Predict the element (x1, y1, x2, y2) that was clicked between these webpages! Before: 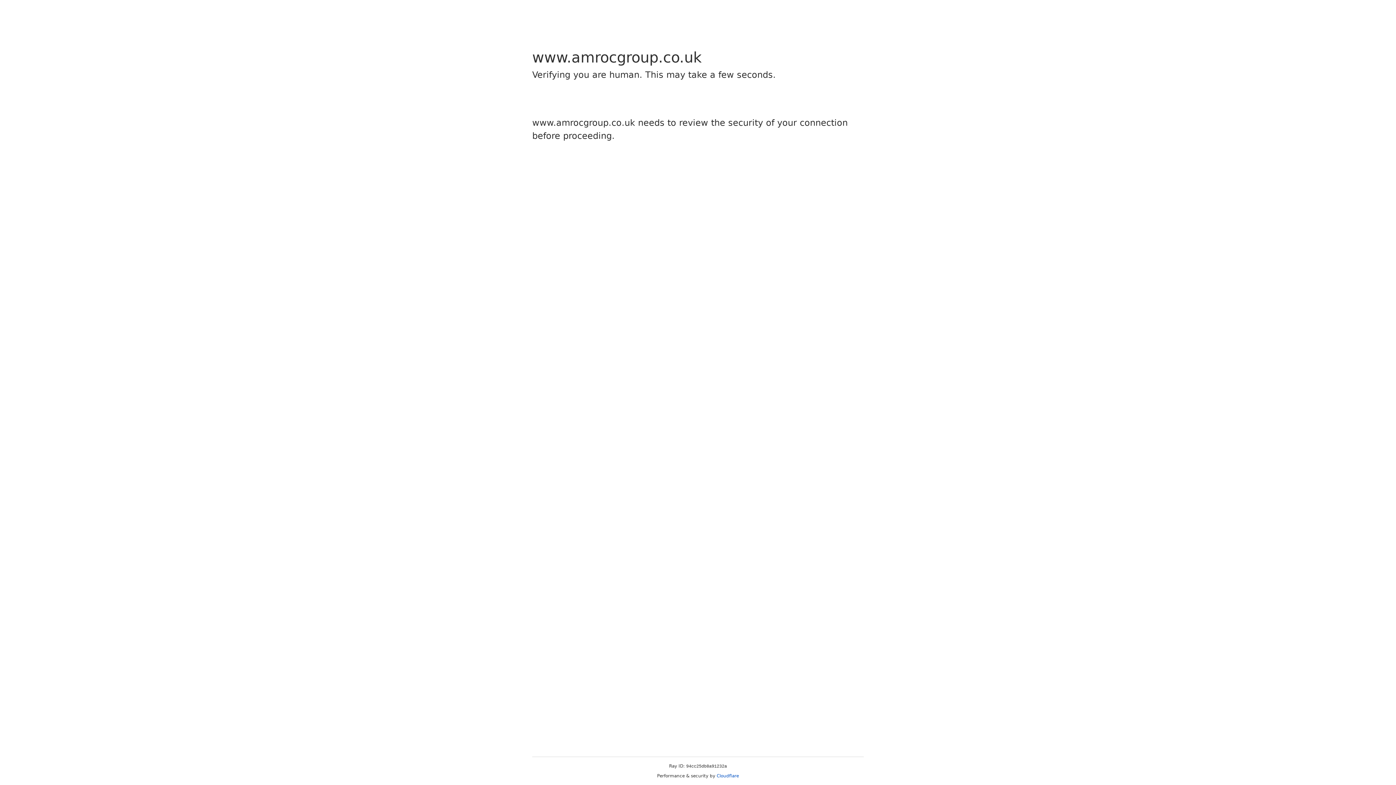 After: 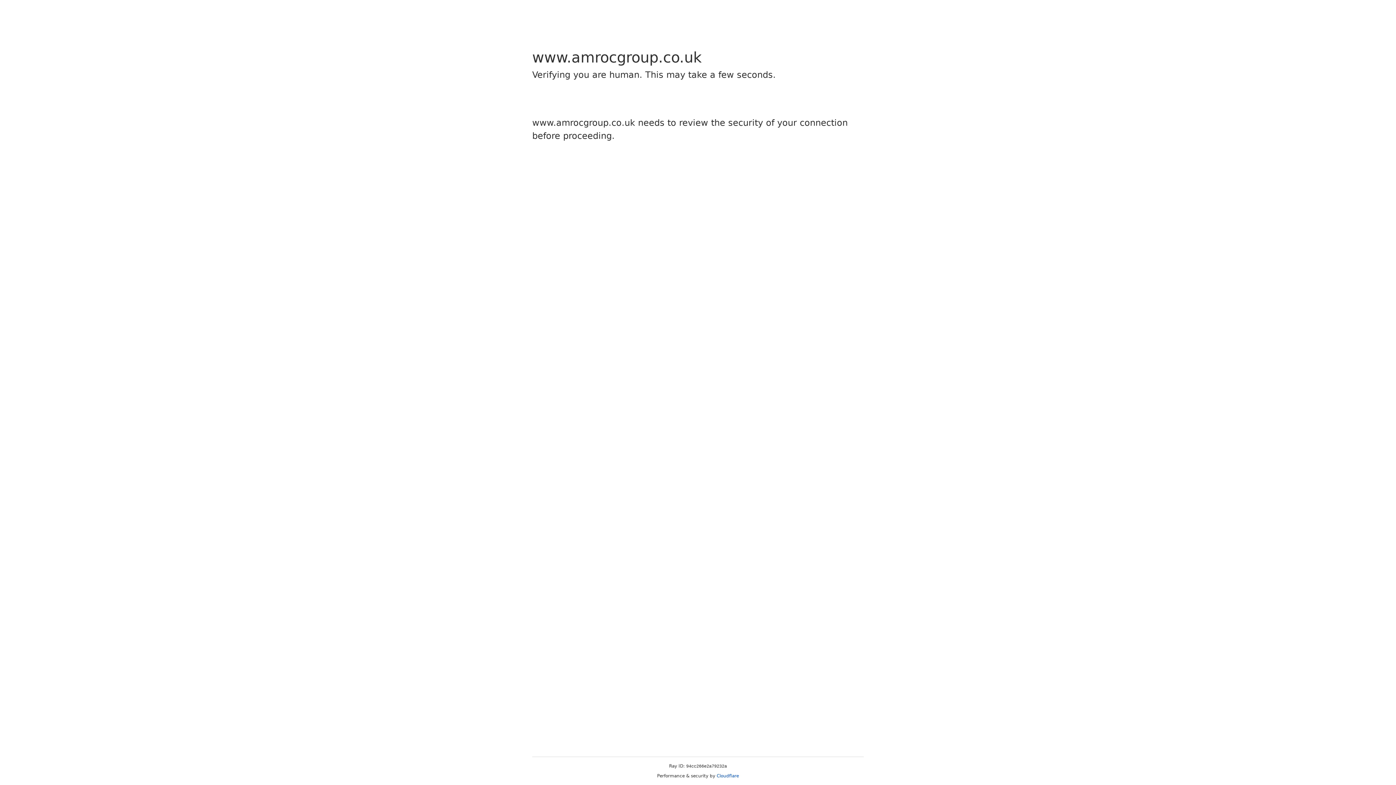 Action: bbox: (716, 773, 739, 778) label: Cloudflare